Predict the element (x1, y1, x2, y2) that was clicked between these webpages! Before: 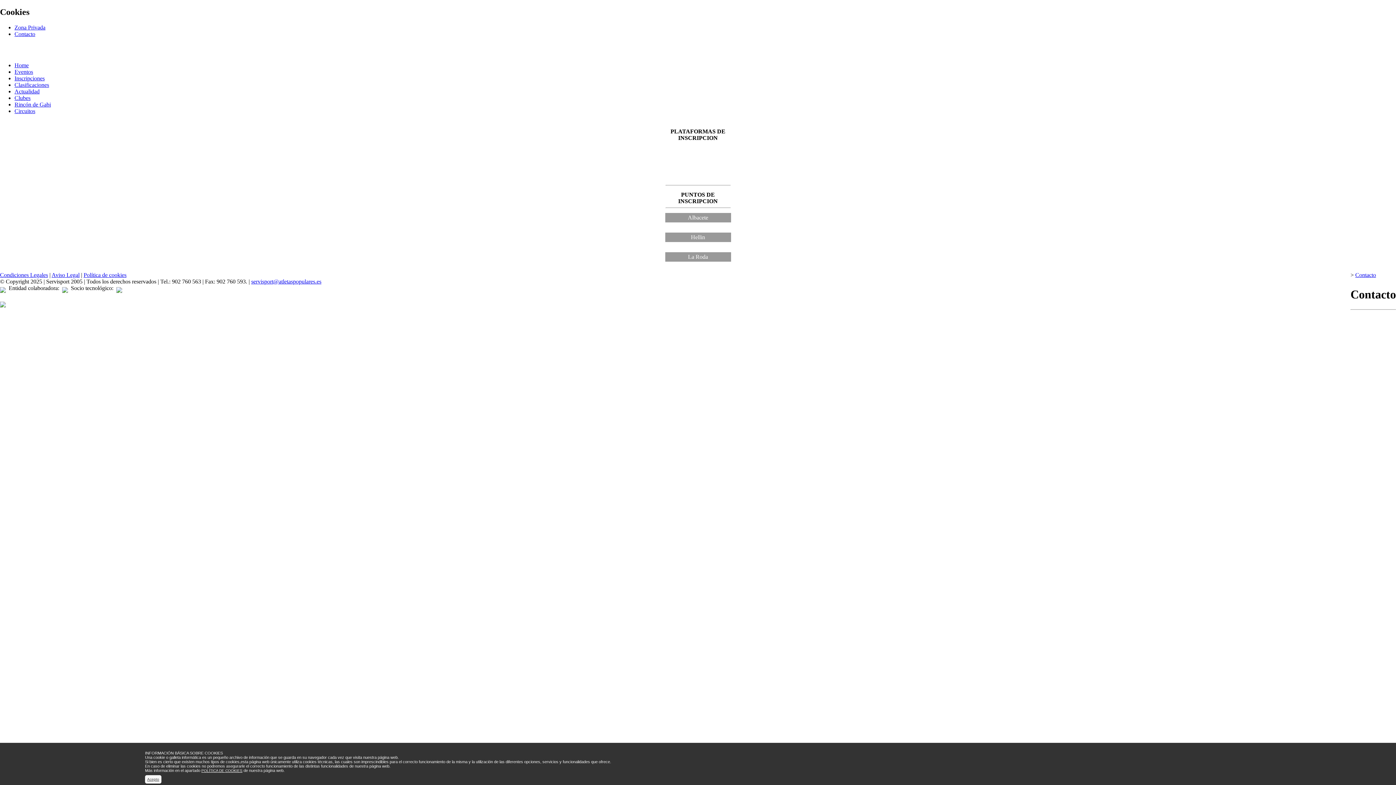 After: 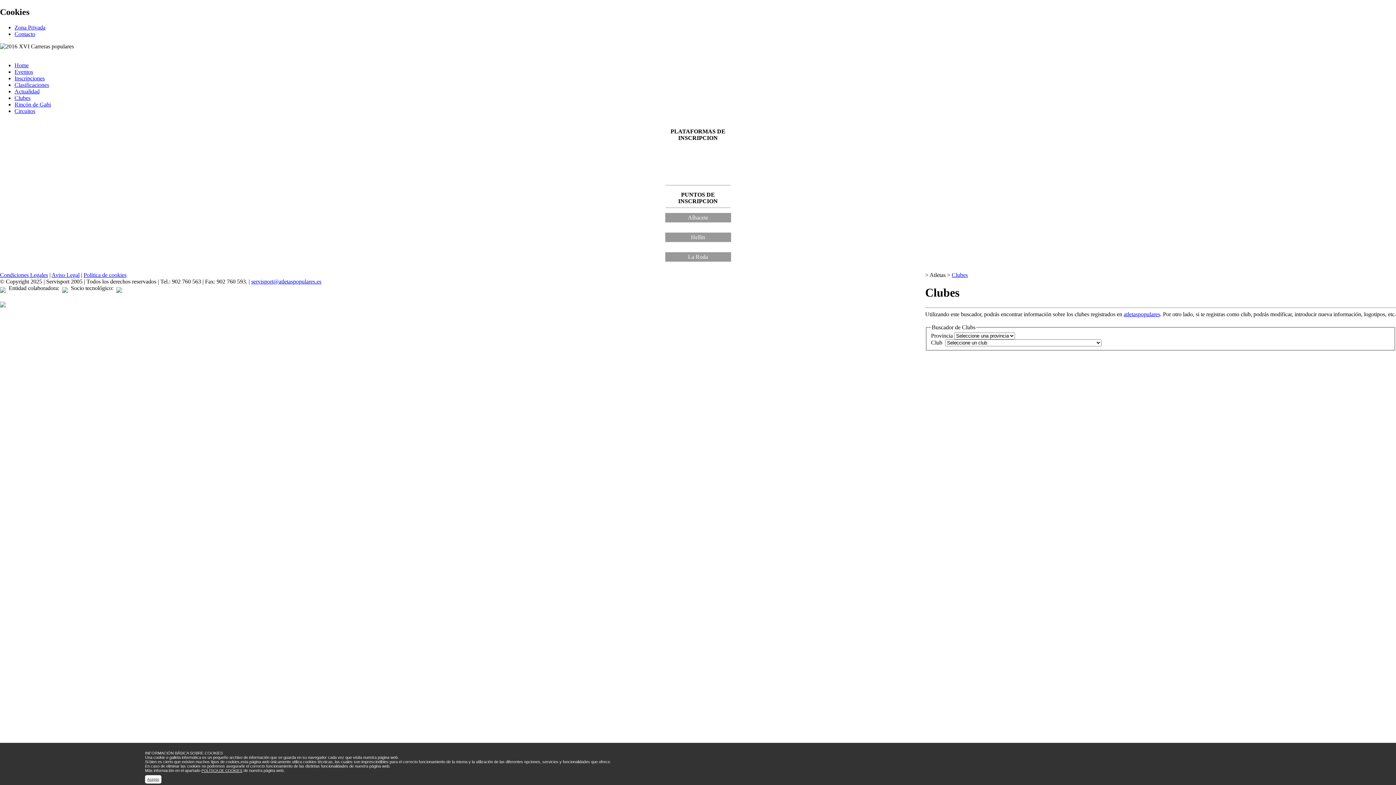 Action: bbox: (14, 94, 30, 101) label: Clubes